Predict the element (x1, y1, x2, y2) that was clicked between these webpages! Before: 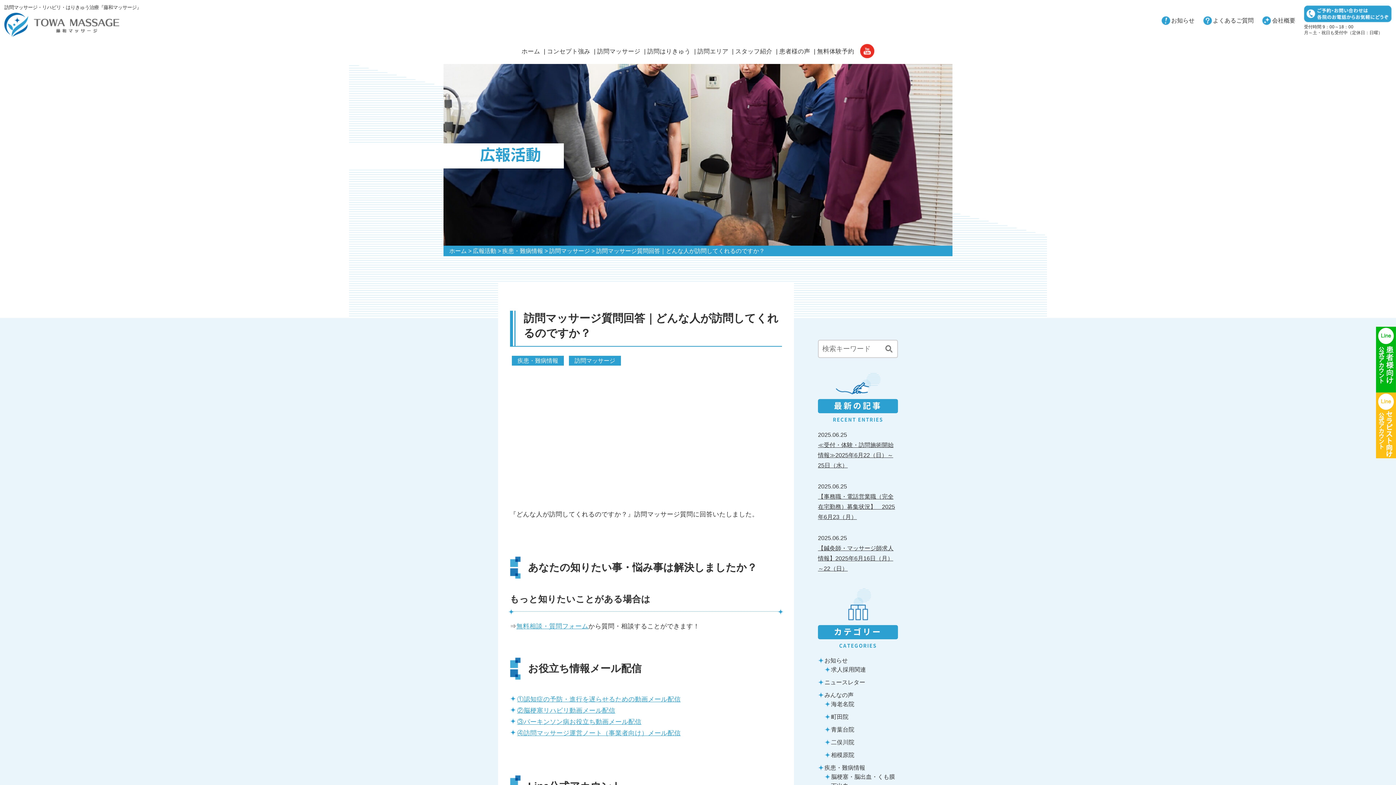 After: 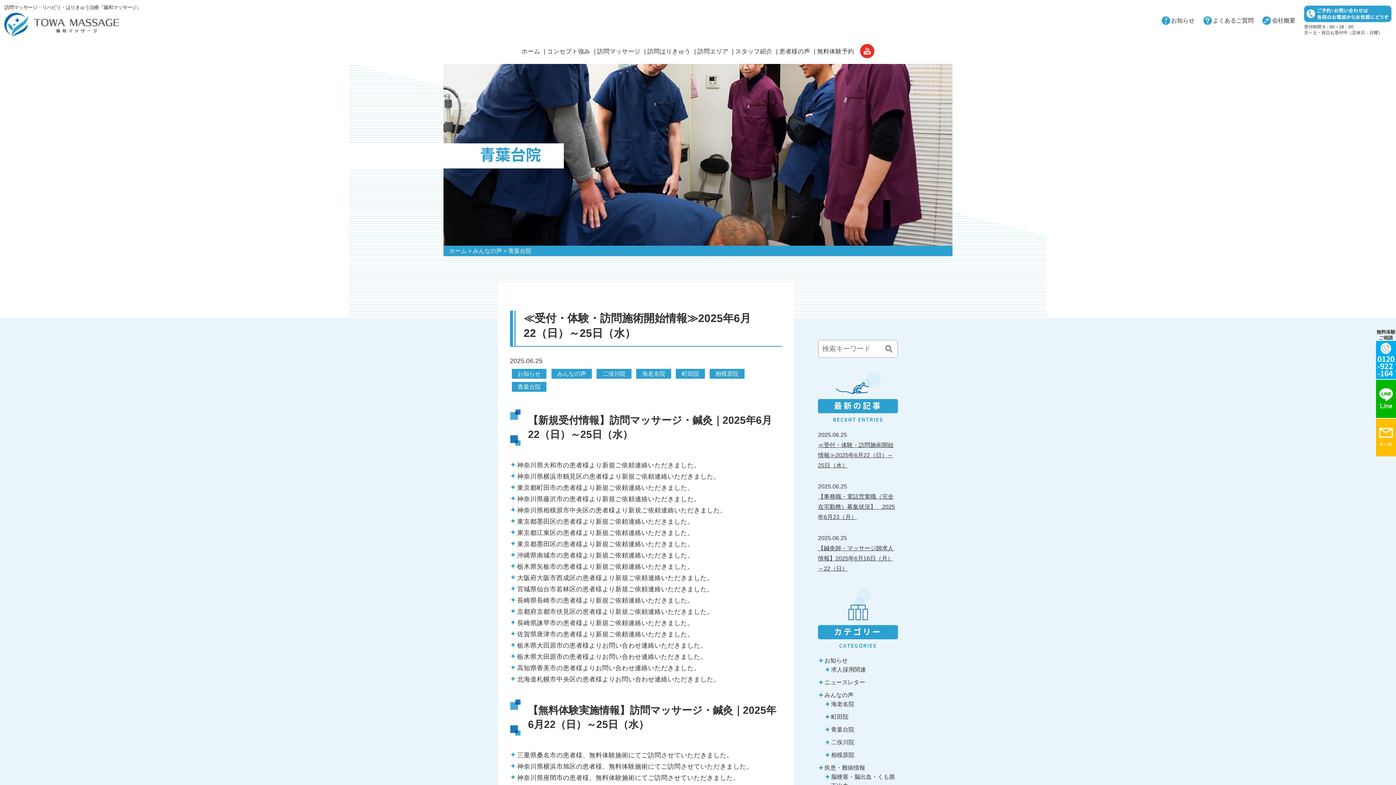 Action: bbox: (831, 726, 854, 733) label: 青葉台院